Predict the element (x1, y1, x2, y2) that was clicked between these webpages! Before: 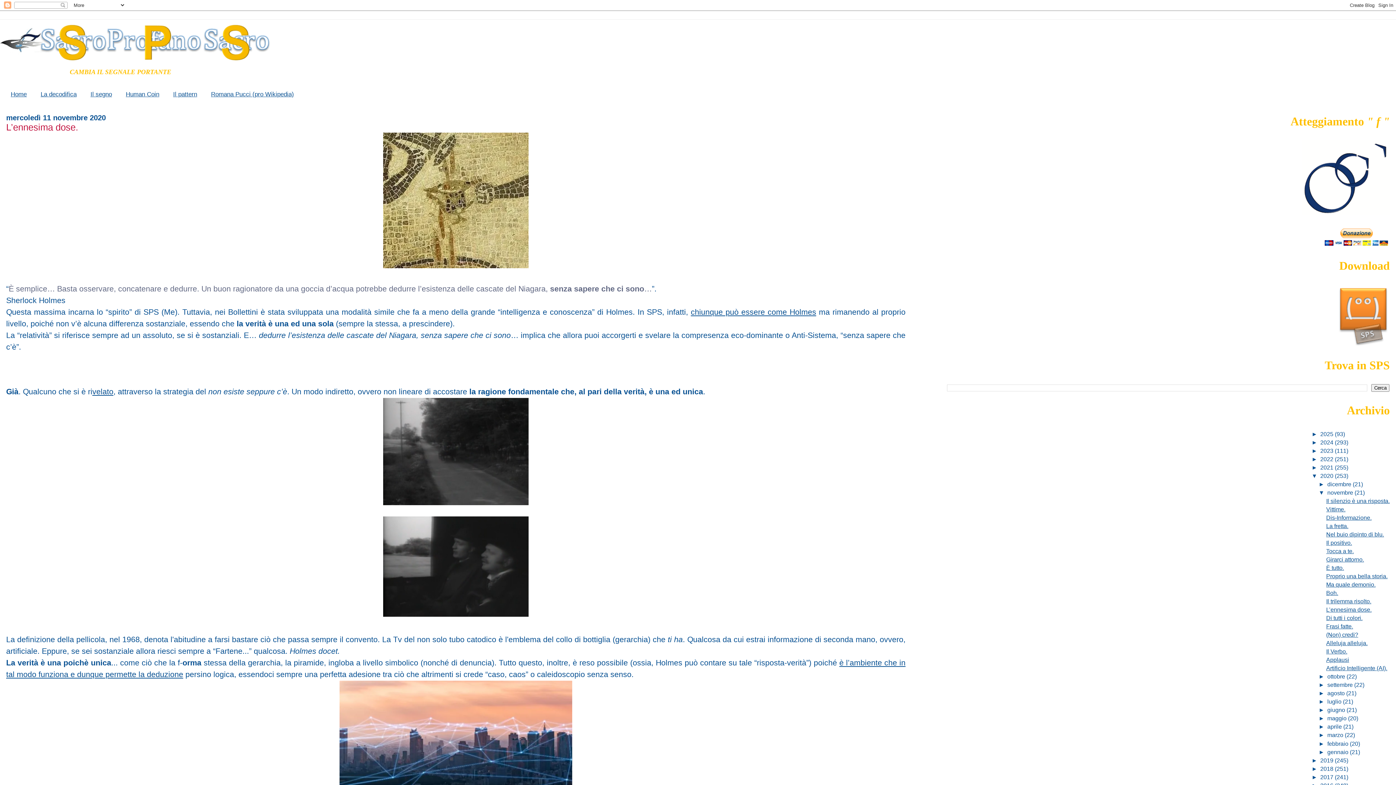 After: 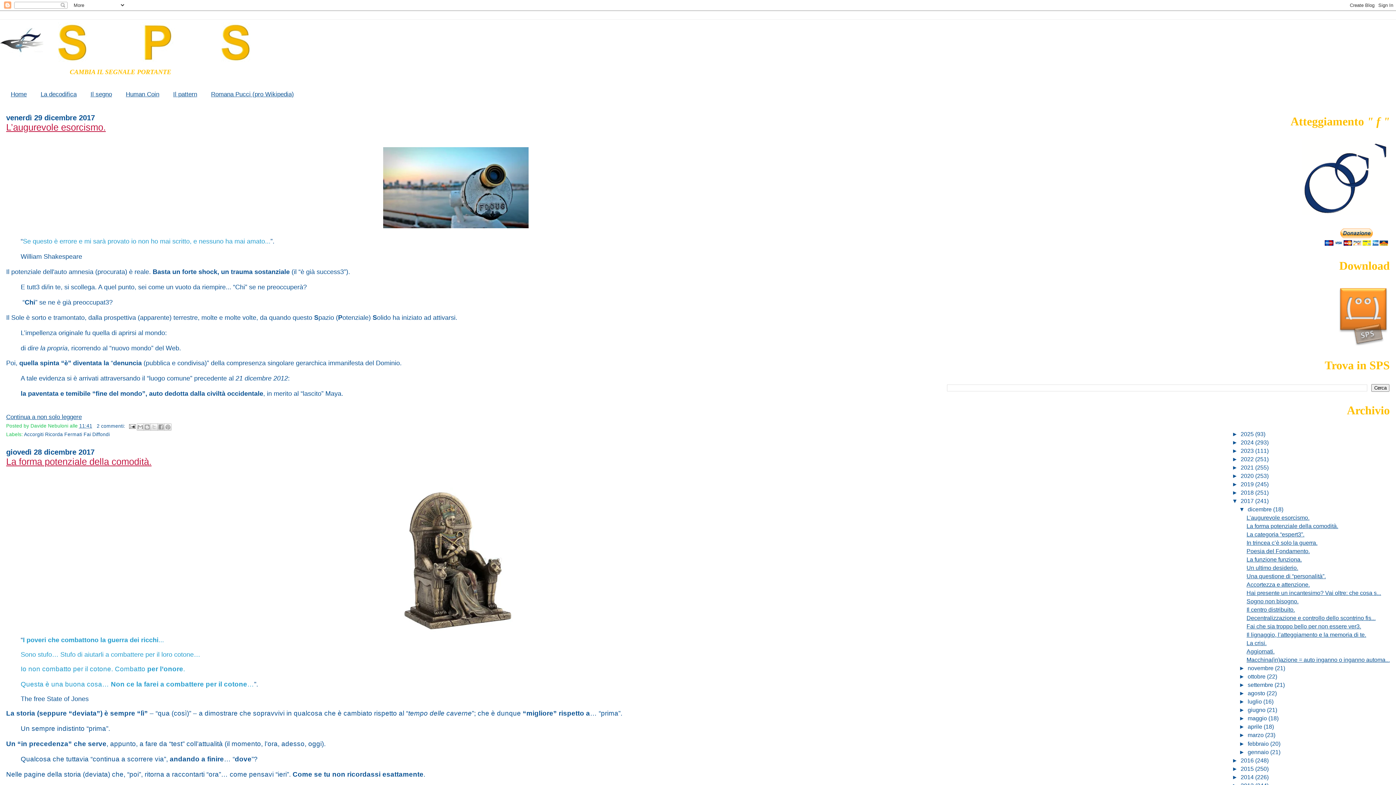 Action: bbox: (1320, 774, 1335, 780) label: 2017 